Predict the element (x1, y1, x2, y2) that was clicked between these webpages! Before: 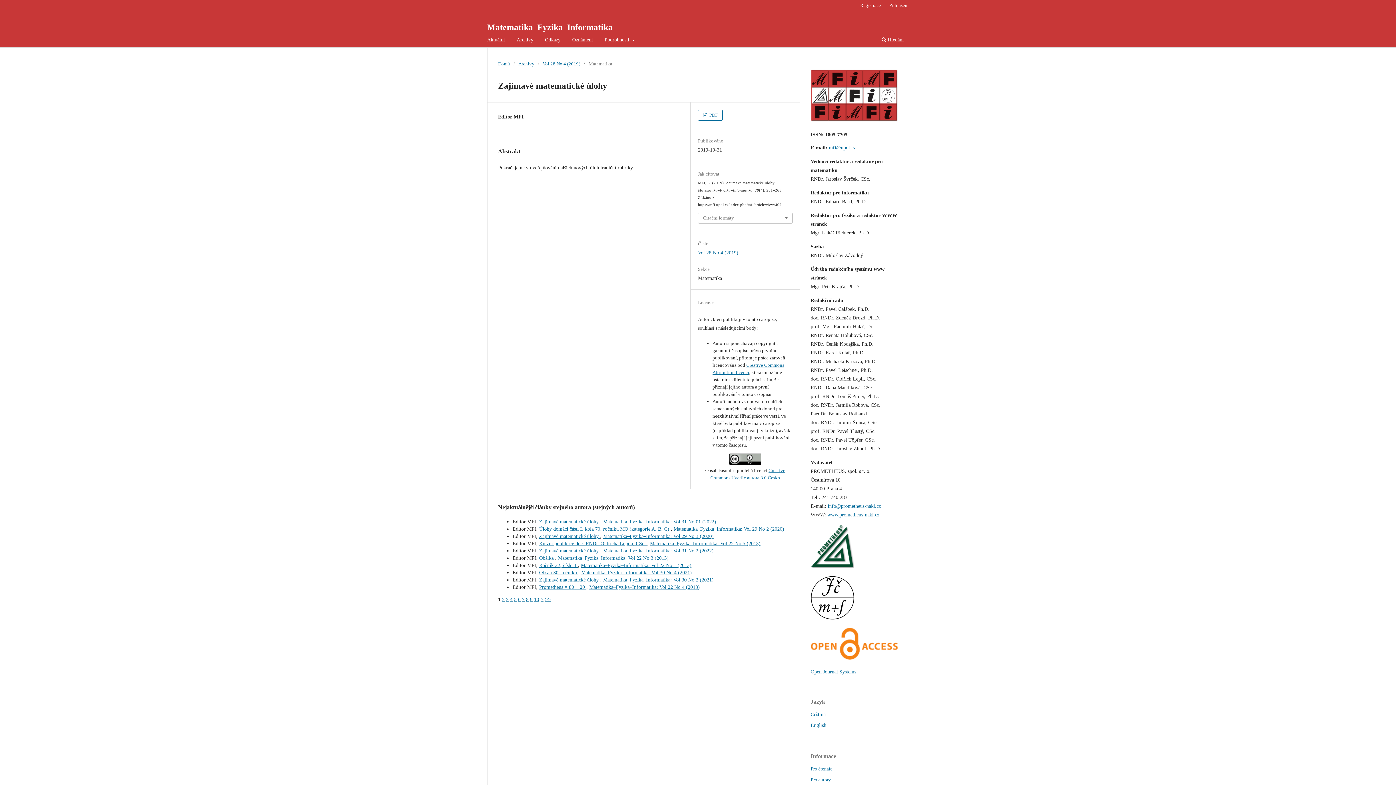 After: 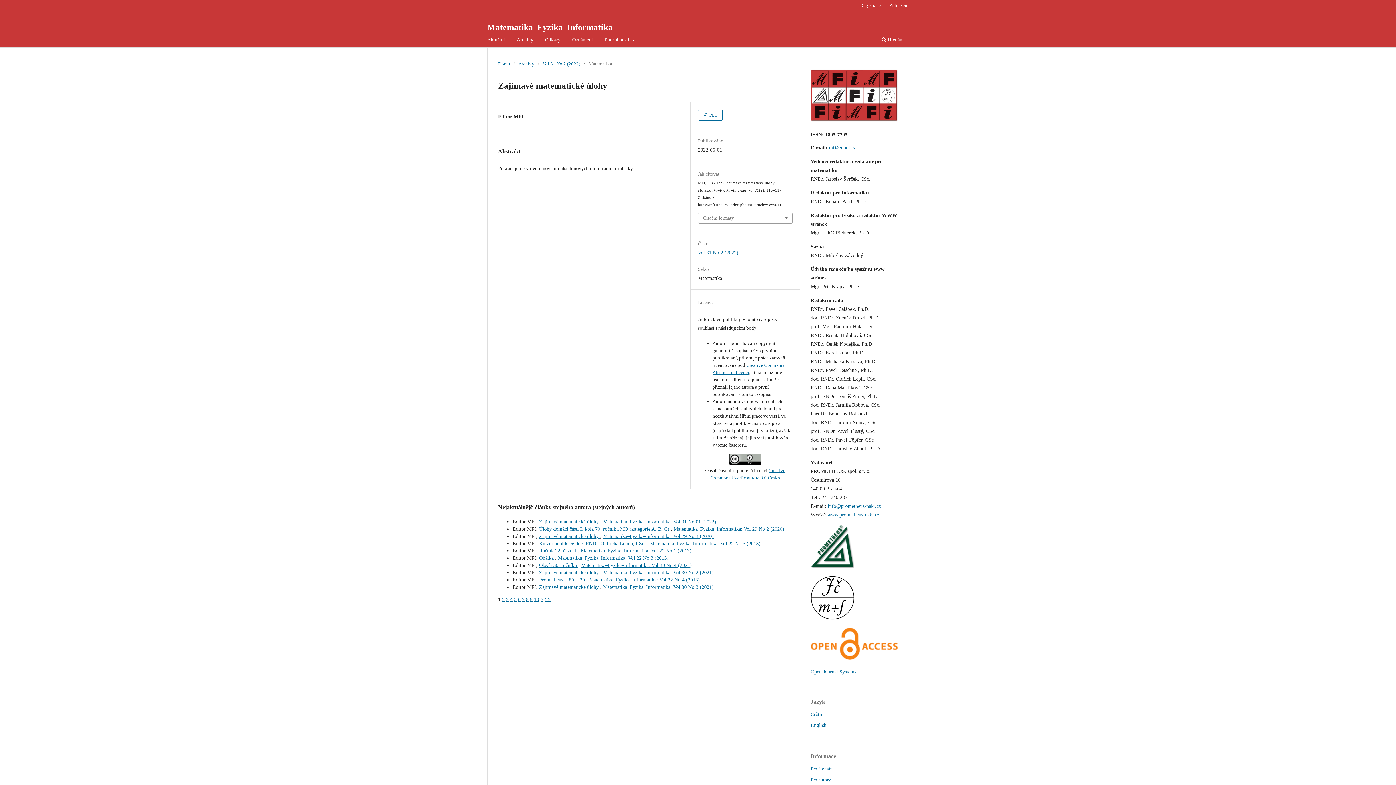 Action: bbox: (539, 548, 600, 553) label: Zajímavé matematické úlohy 